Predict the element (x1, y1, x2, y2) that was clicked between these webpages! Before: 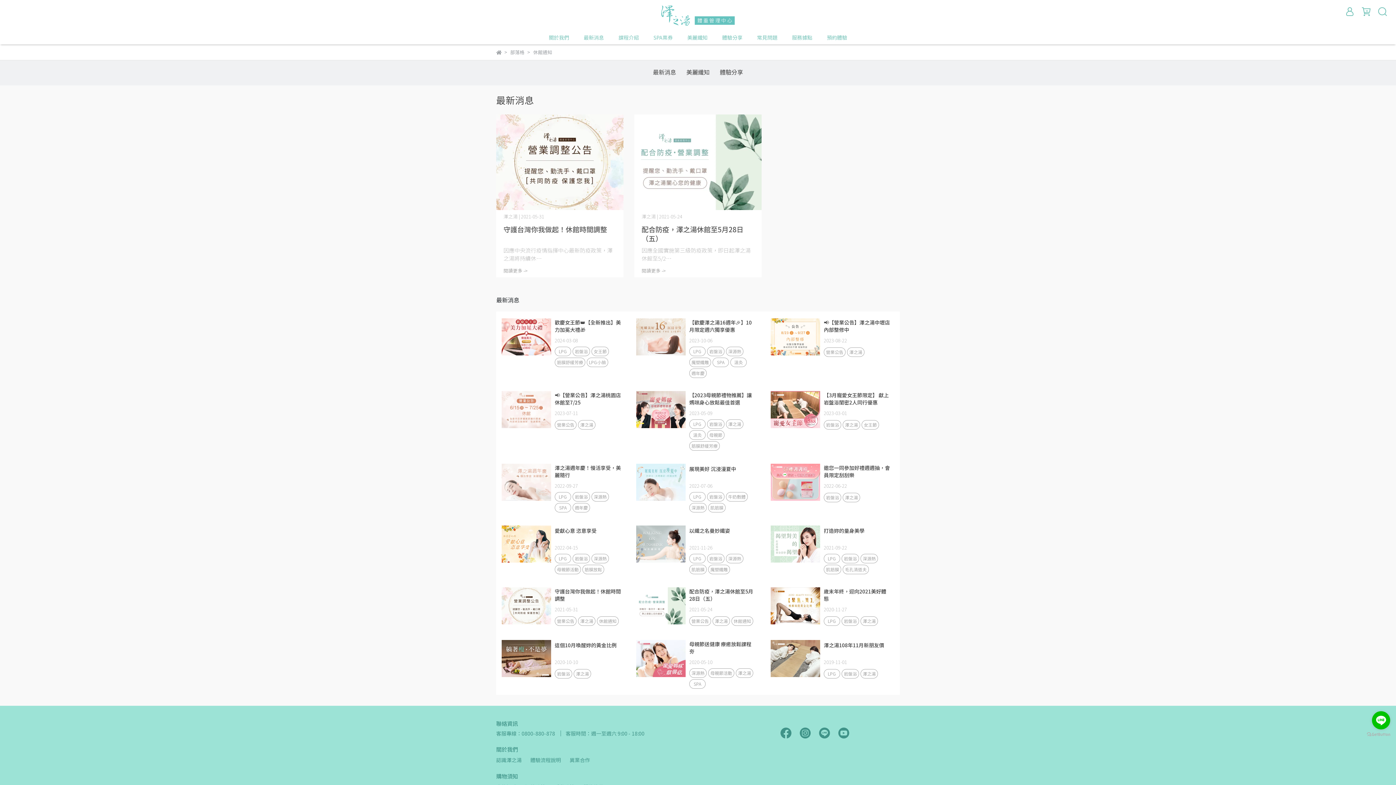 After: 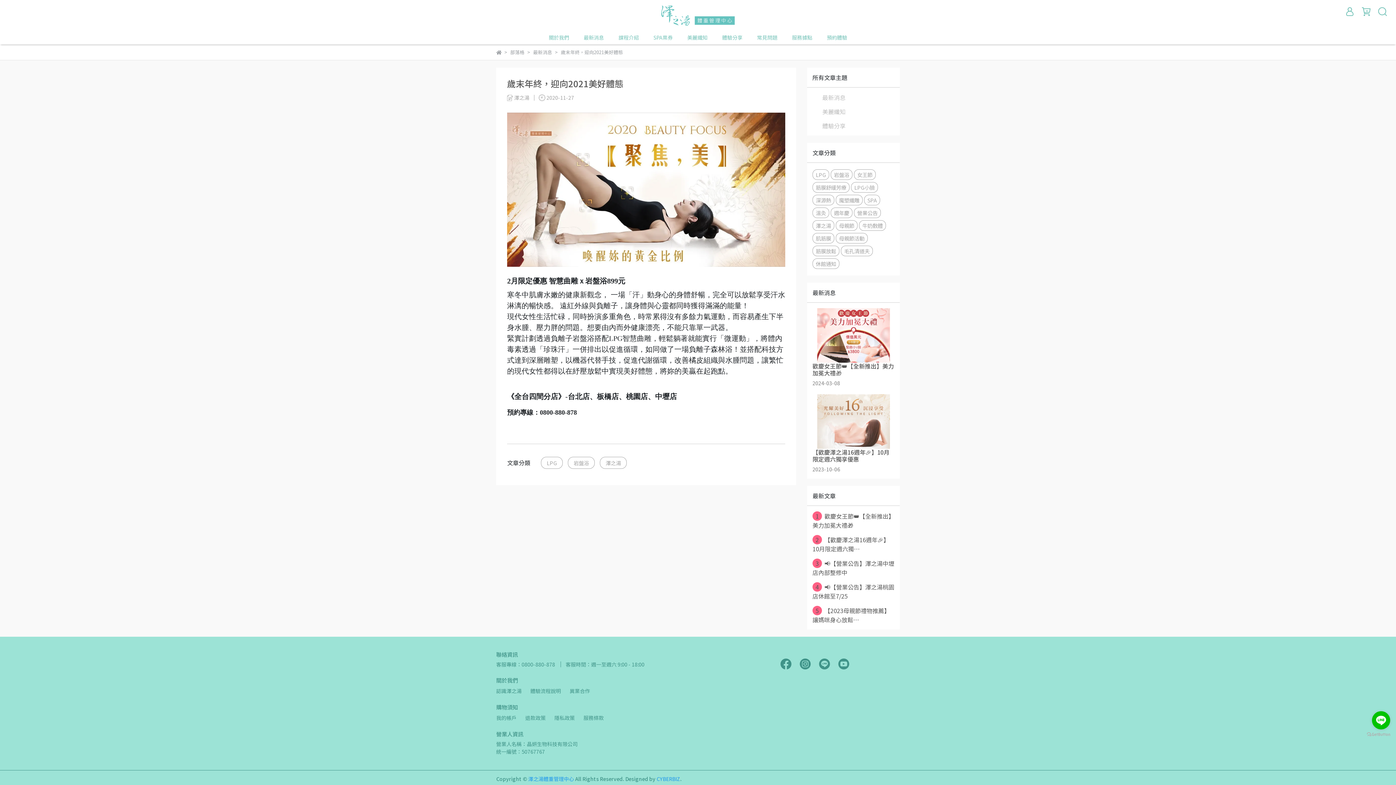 Action: bbox: (770, 586, 820, 626)